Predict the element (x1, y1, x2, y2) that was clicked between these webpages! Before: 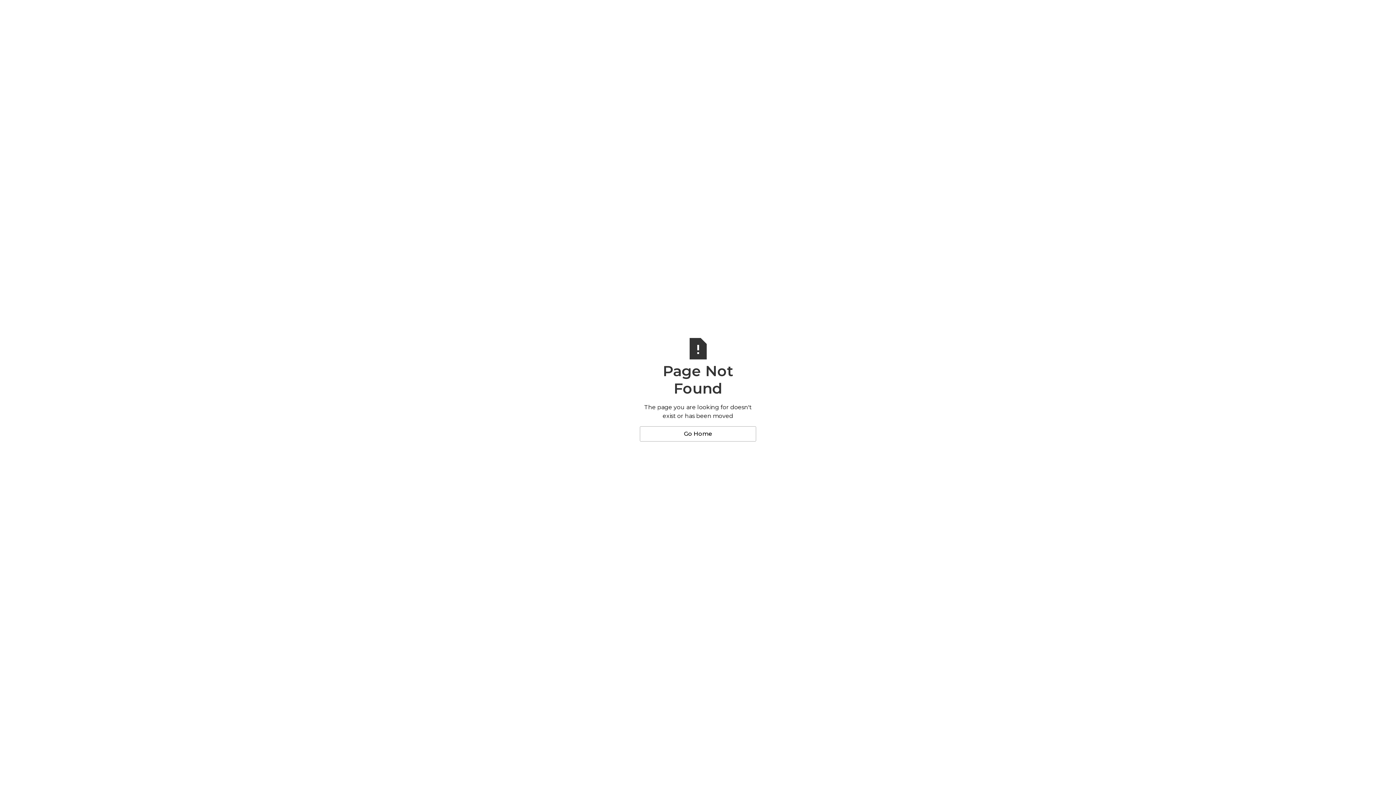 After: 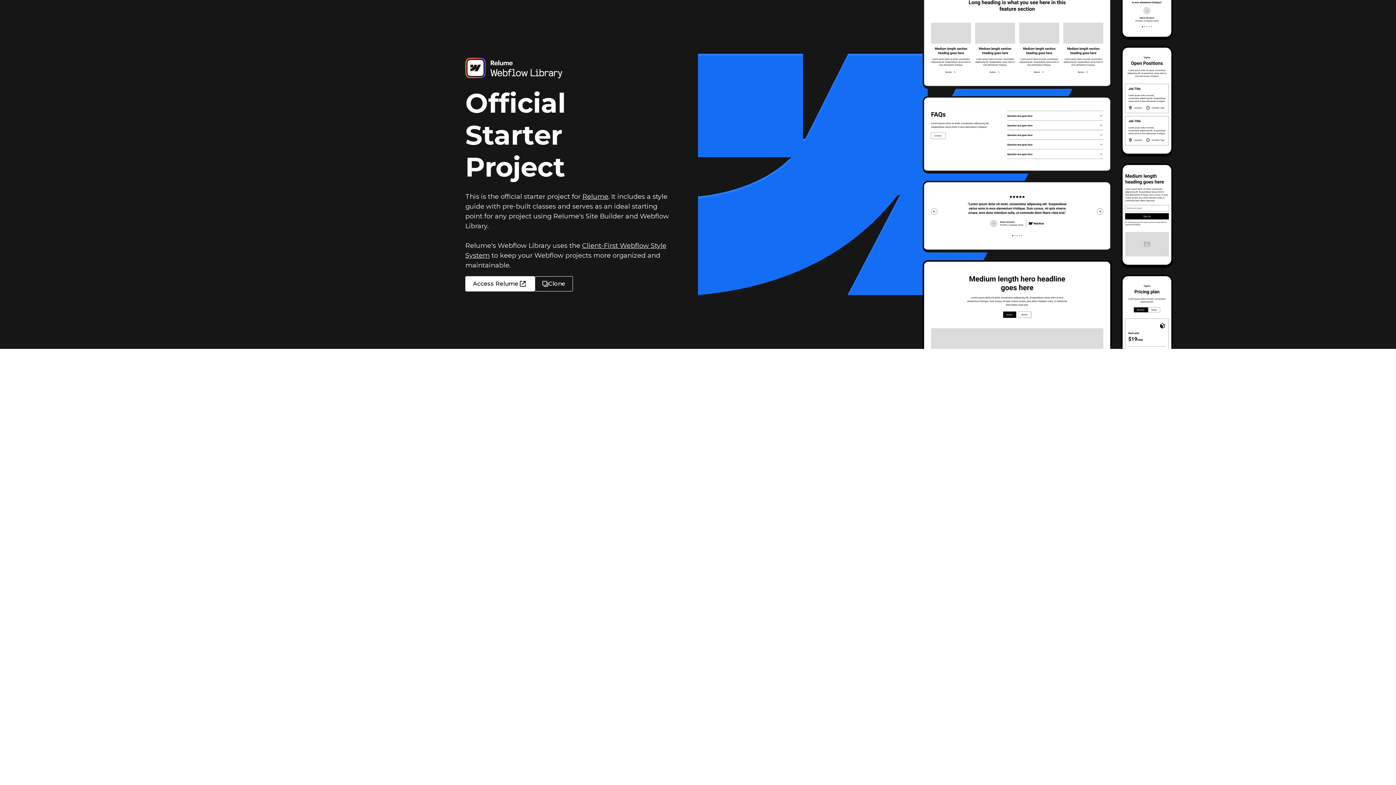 Action: bbox: (640, 426, 756, 441) label: Go Home